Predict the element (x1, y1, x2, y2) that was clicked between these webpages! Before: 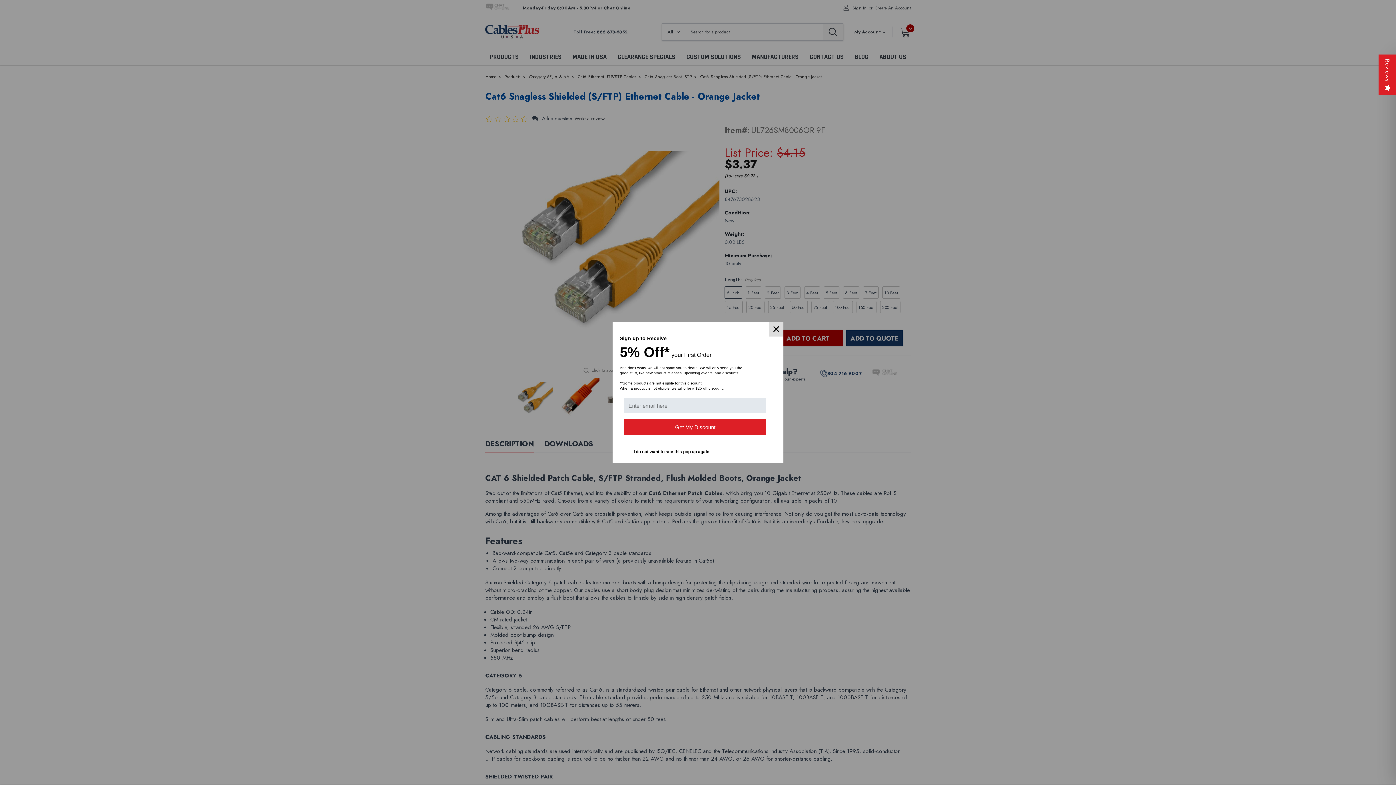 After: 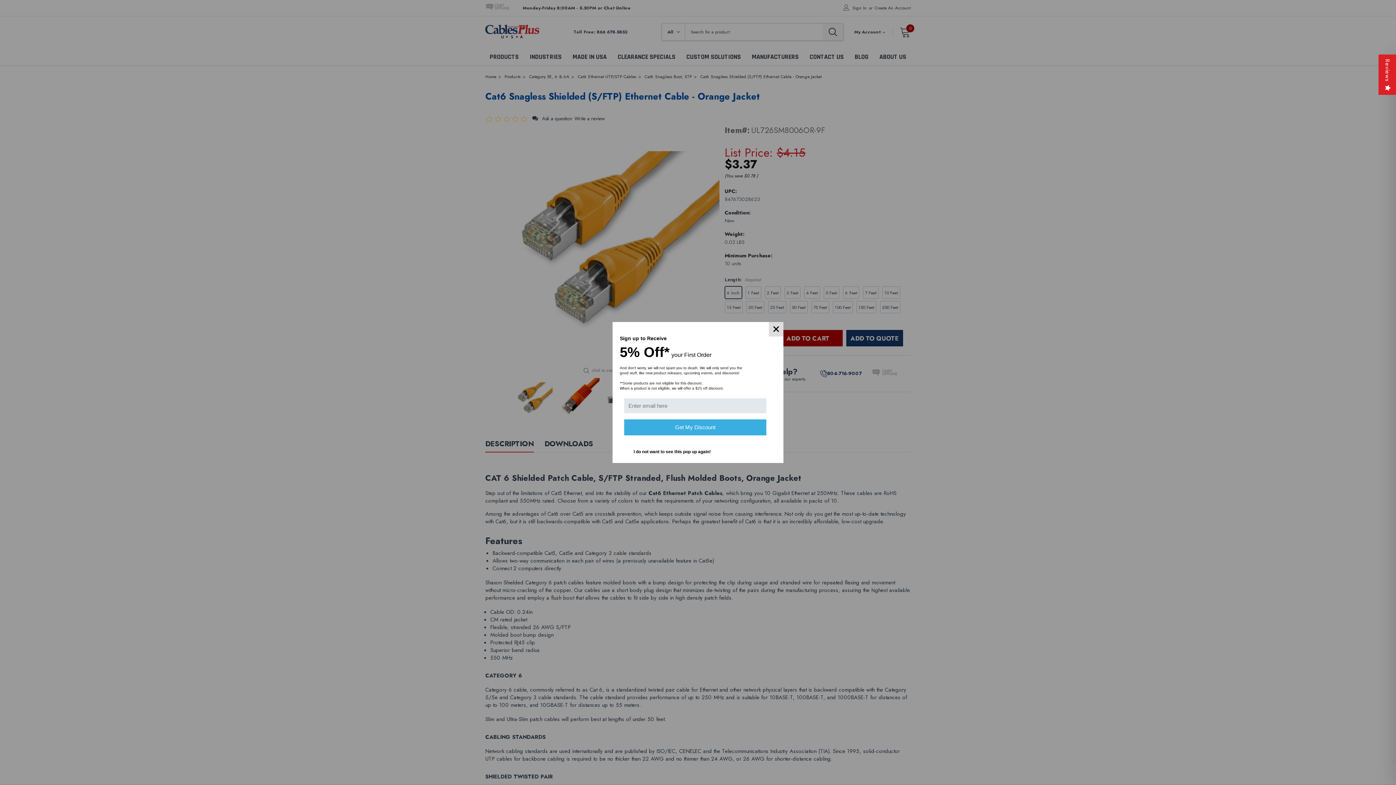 Action: label: Get My Discount bbox: (624, 419, 766, 435)